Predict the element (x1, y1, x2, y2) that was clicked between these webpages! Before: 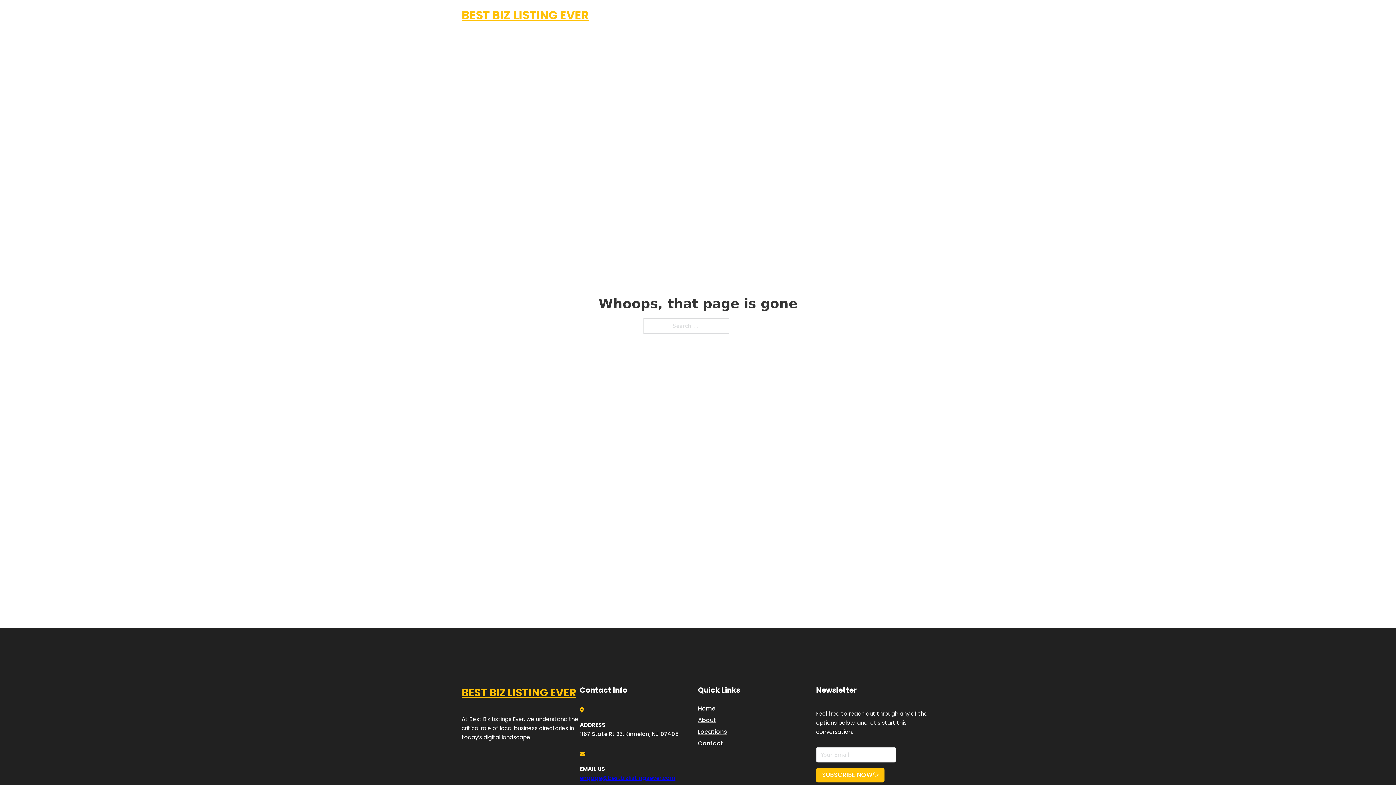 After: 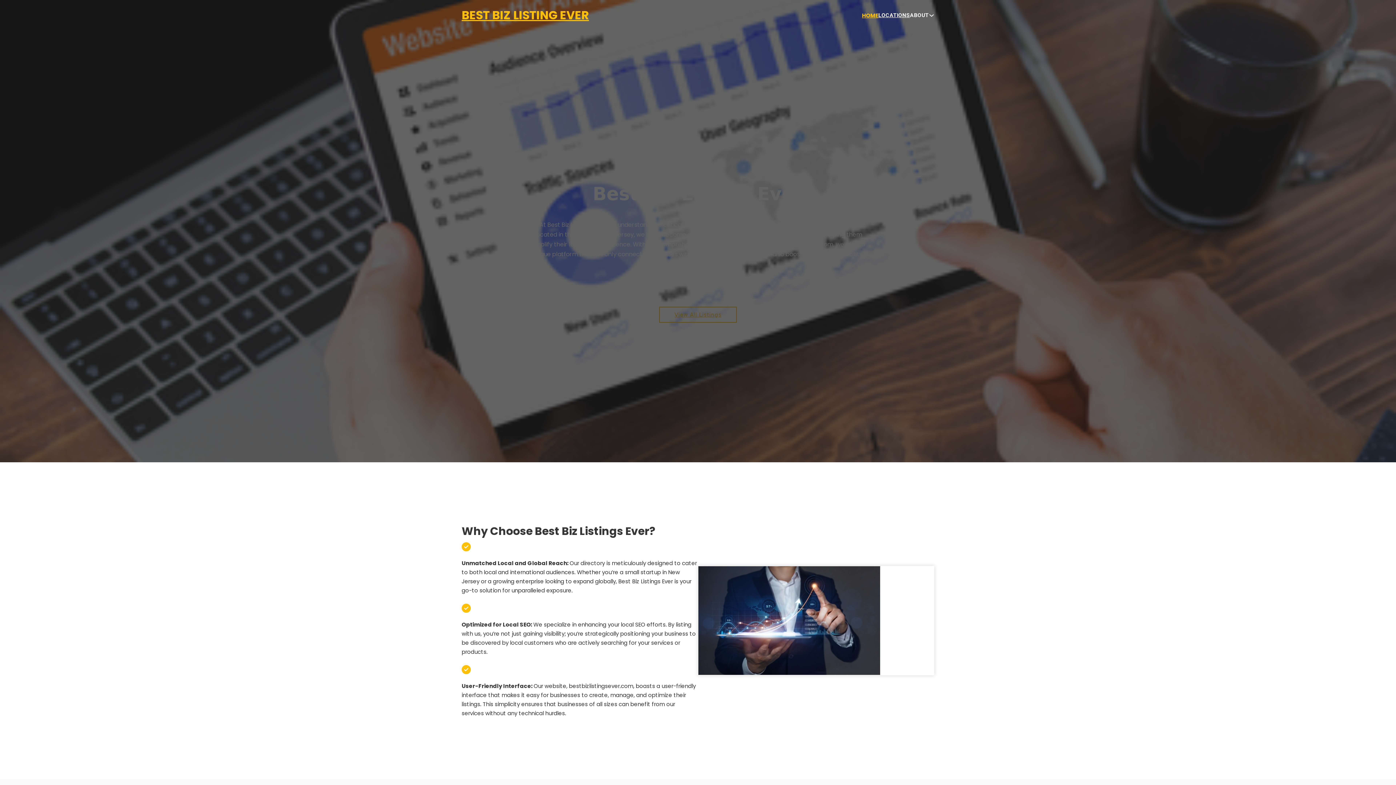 Action: label: Home bbox: (698, 703, 715, 713)